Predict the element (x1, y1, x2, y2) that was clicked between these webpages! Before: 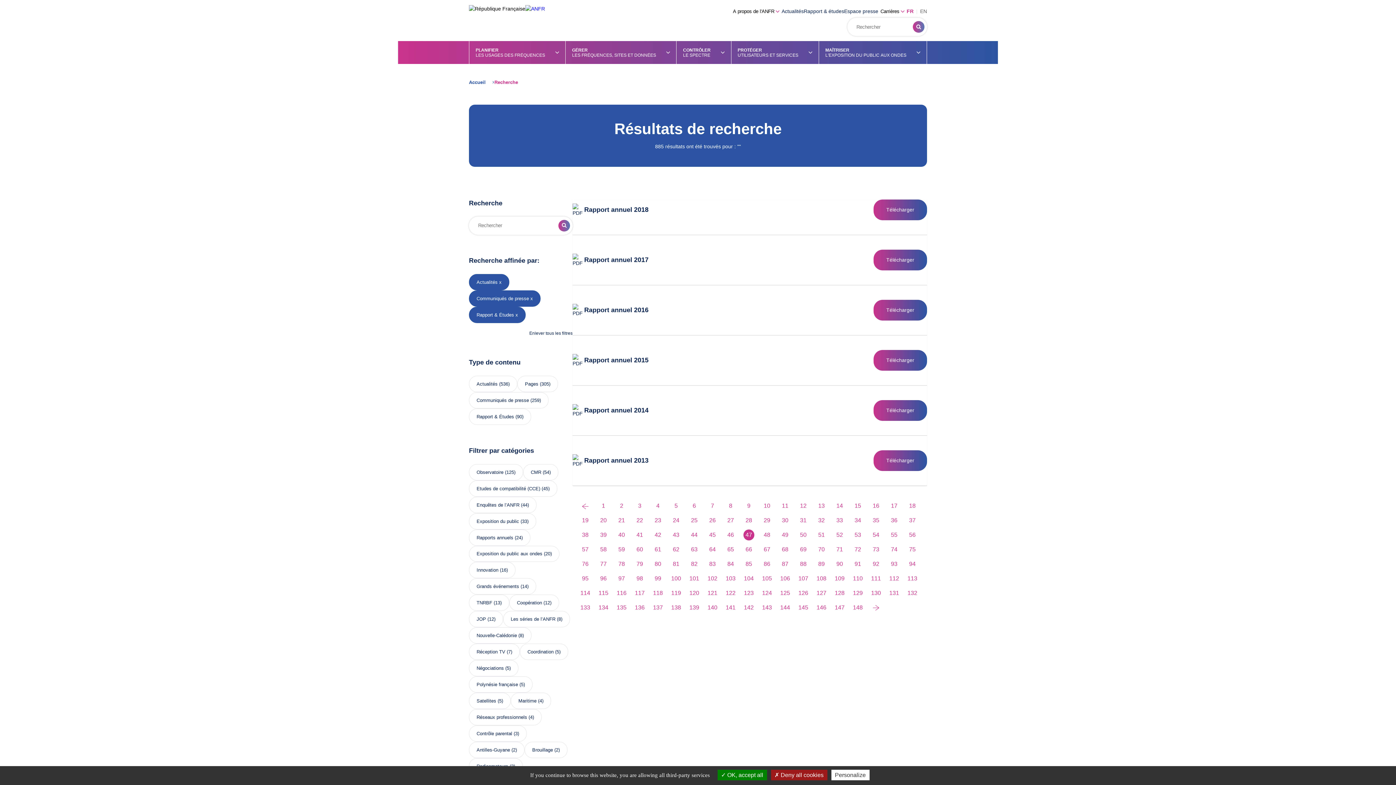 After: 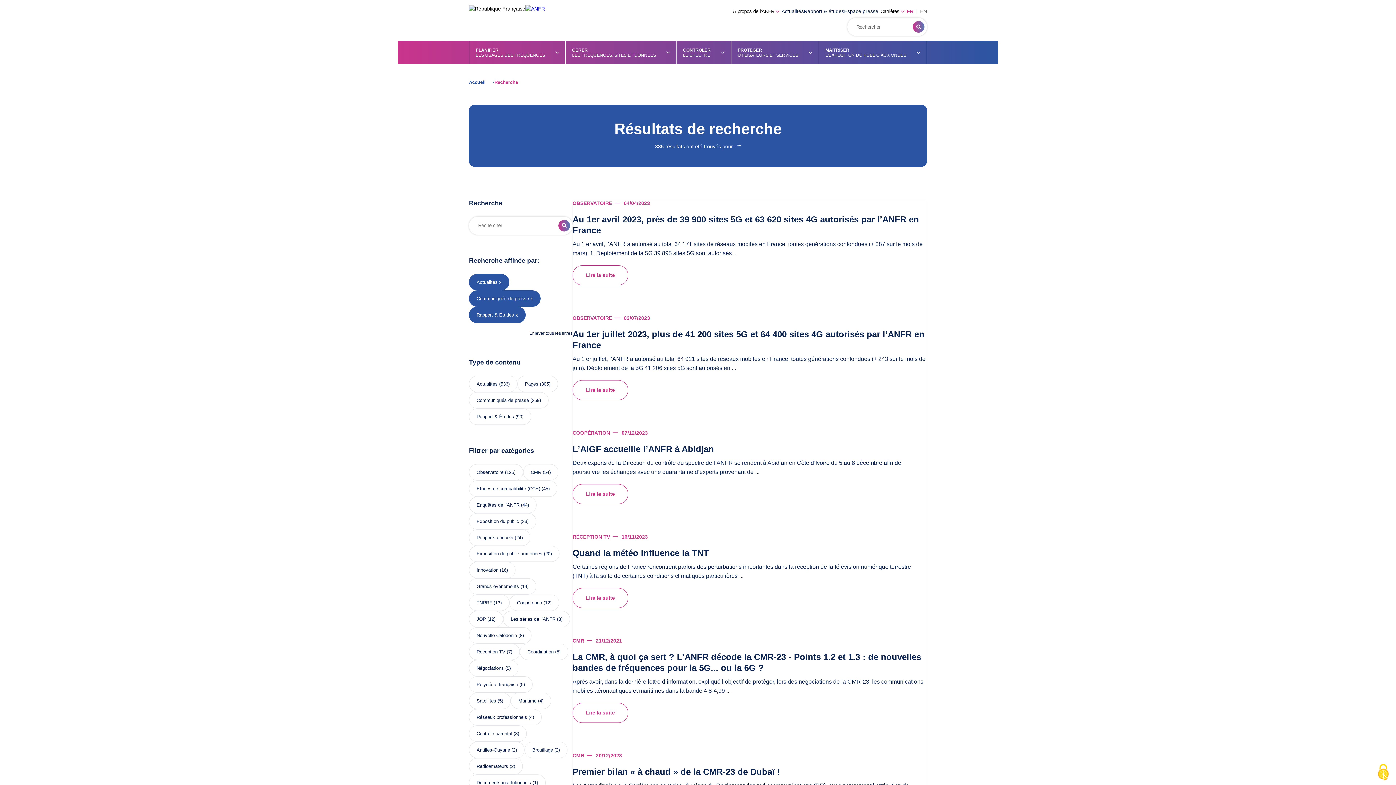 Action: label: 124 bbox: (761, 587, 772, 598)